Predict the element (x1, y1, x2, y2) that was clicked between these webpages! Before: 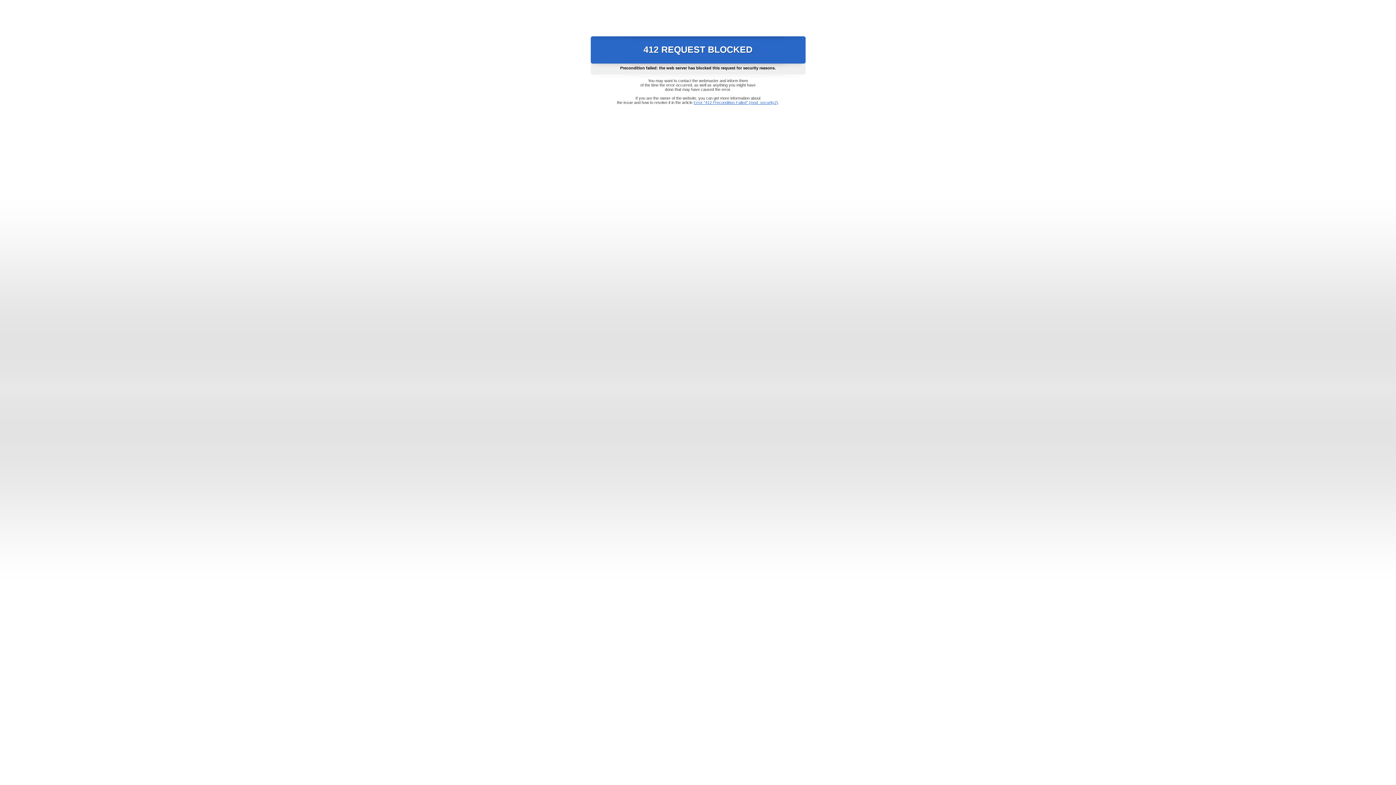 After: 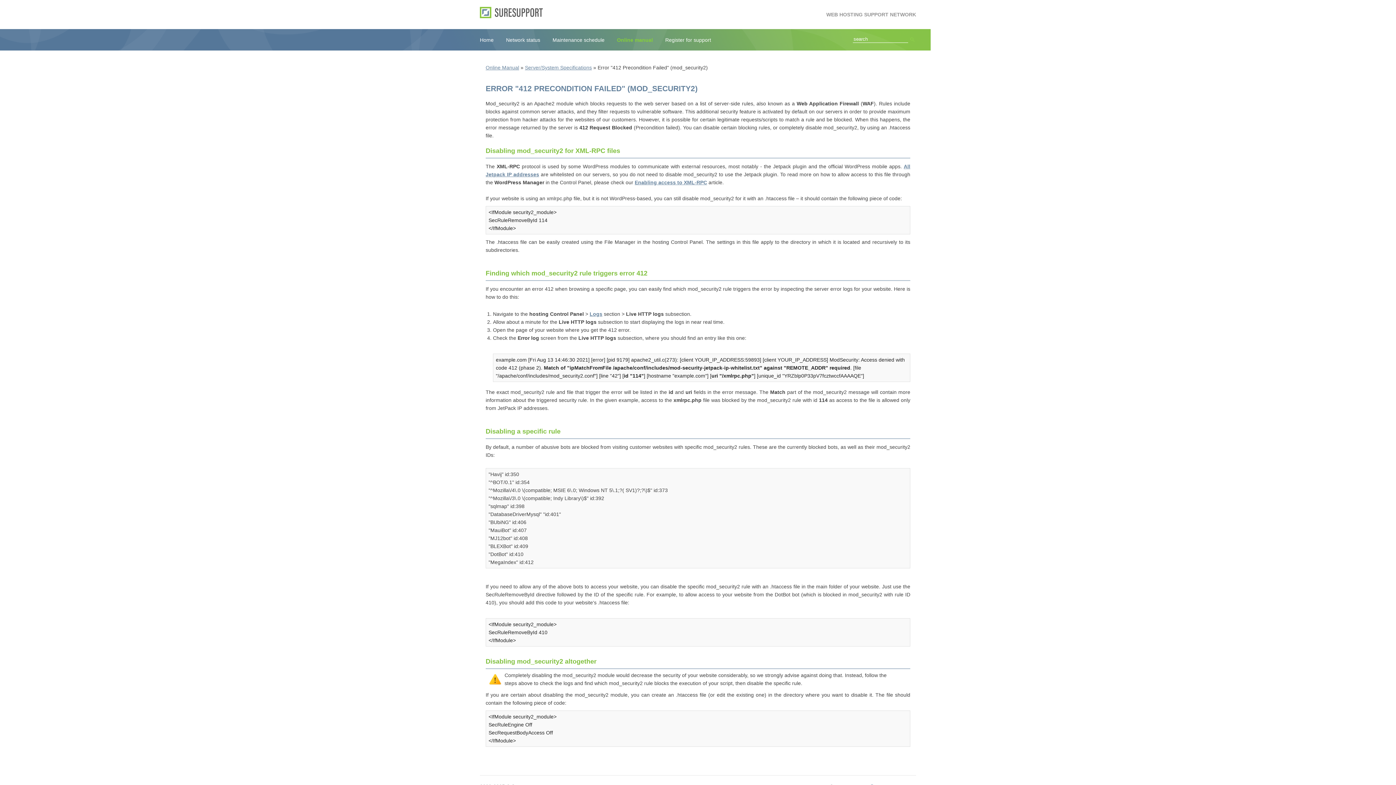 Action: bbox: (693, 100, 778, 104) label: Error "412 Precondition Failed" (mod_security2)